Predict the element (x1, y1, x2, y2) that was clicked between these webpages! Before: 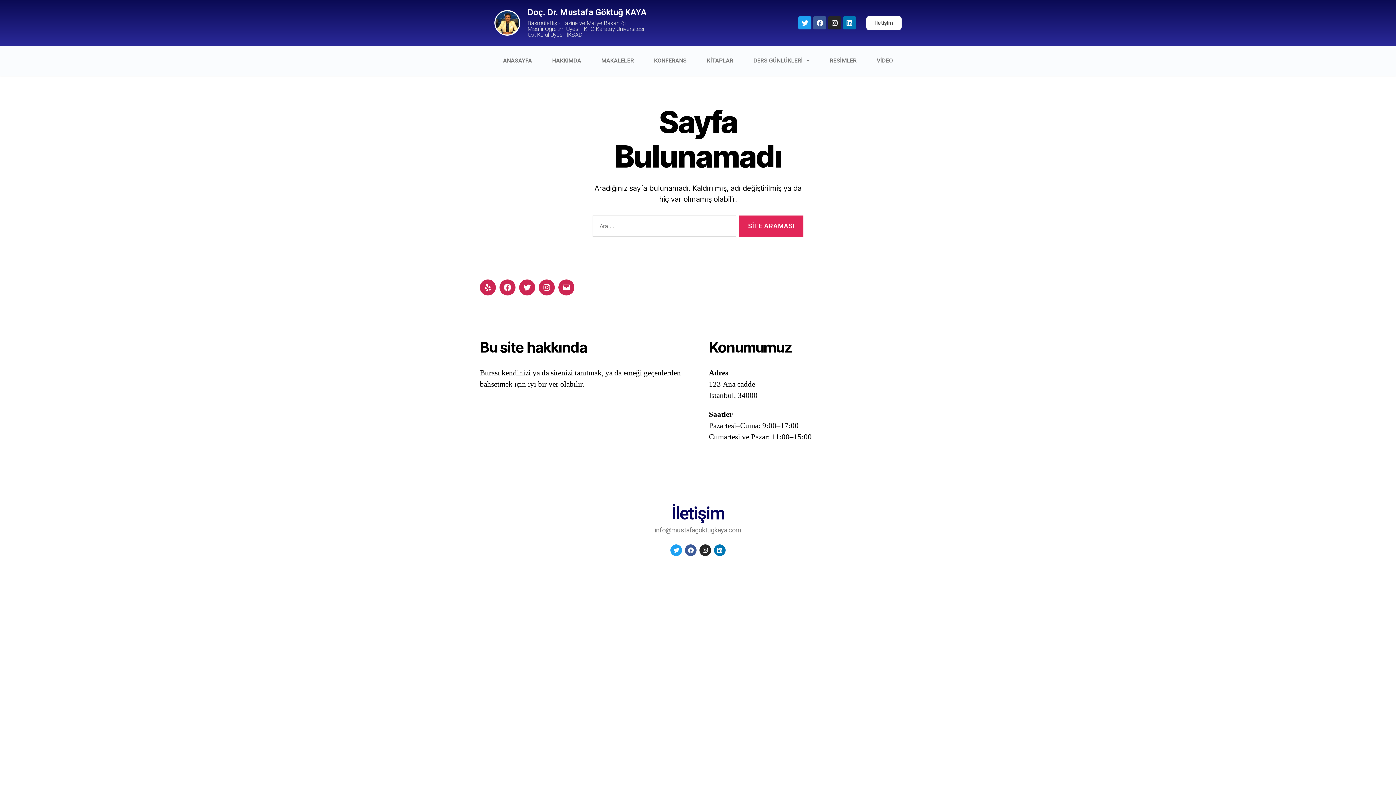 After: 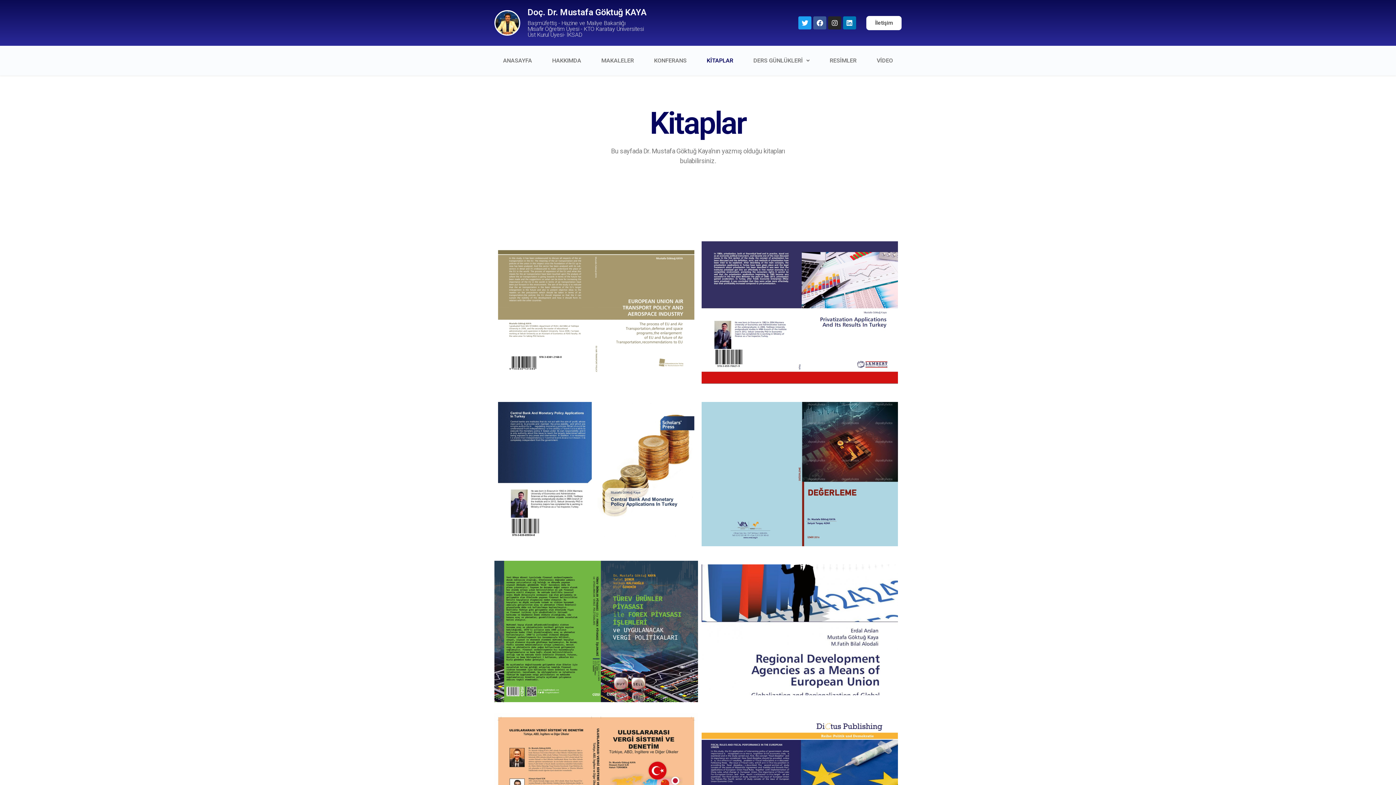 Action: label: KİTAPLAR bbox: (698, 53, 742, 67)